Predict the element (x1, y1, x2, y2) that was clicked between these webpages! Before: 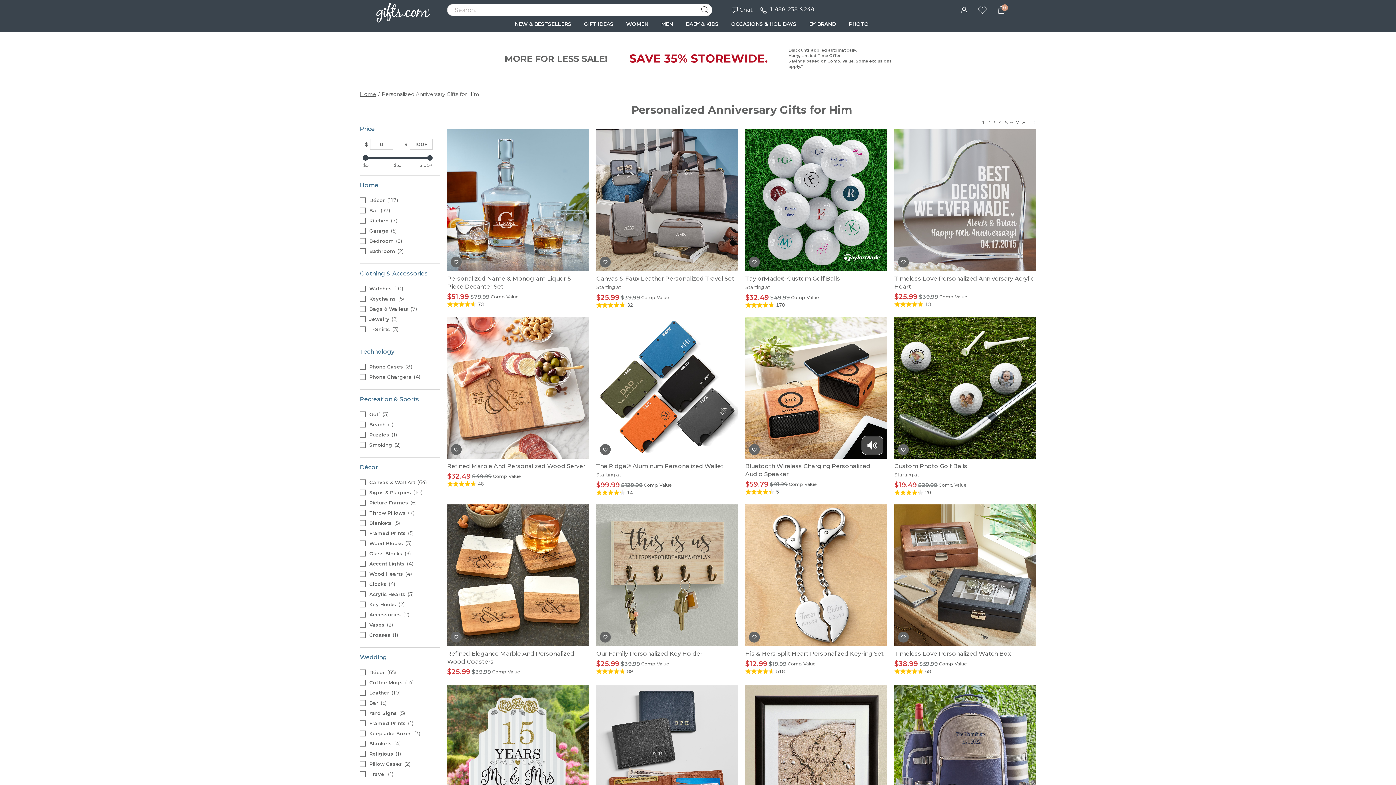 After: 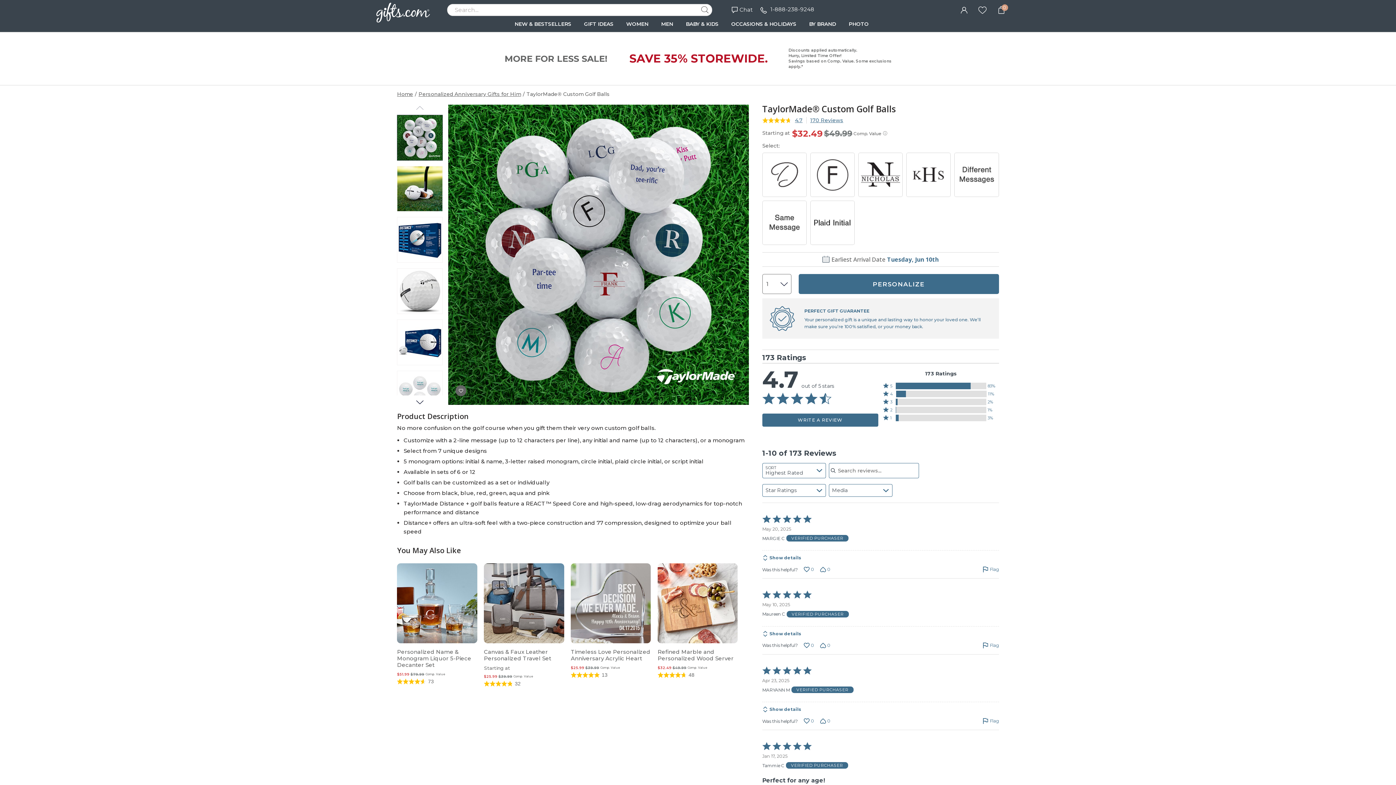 Action: bbox: (745, 274, 887, 282) label: TaylorMade® Custom Golf Balls